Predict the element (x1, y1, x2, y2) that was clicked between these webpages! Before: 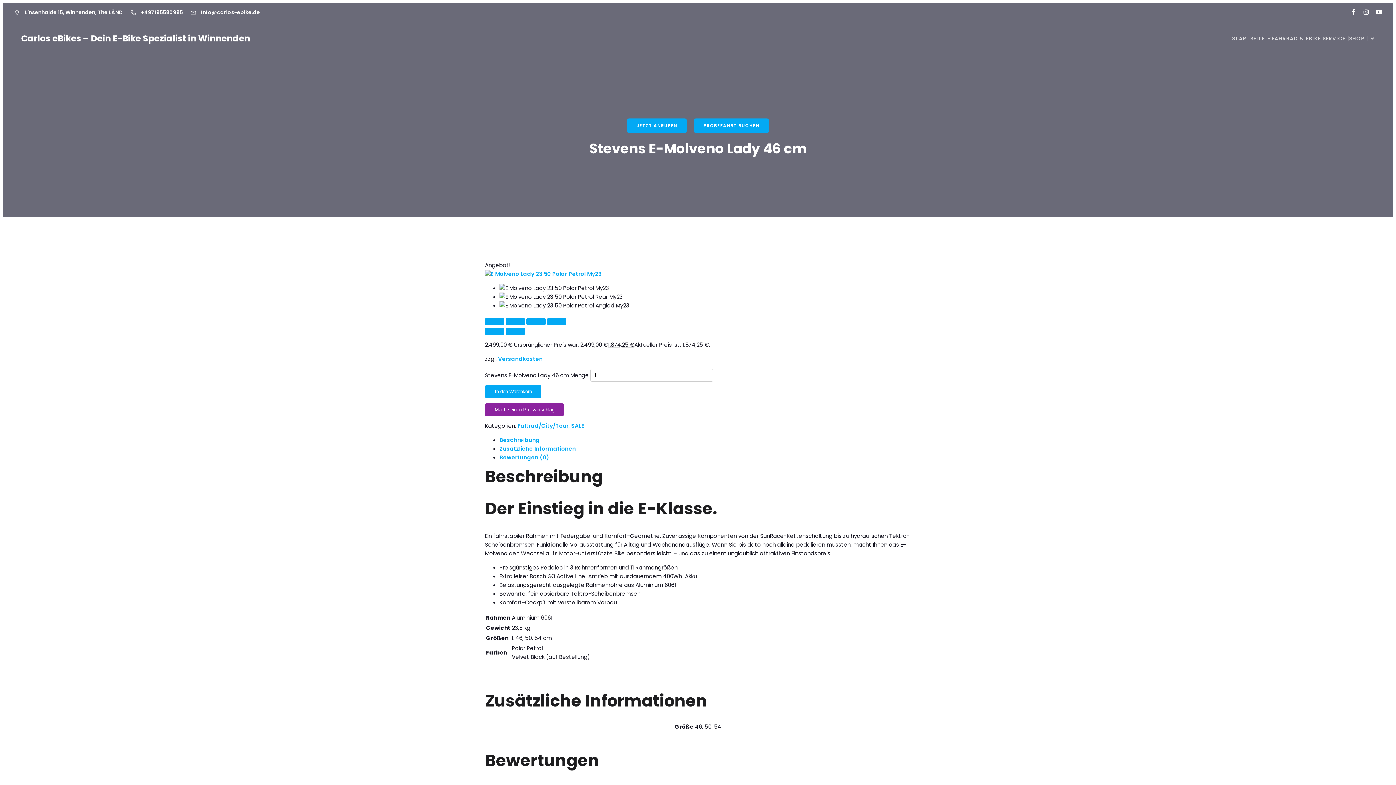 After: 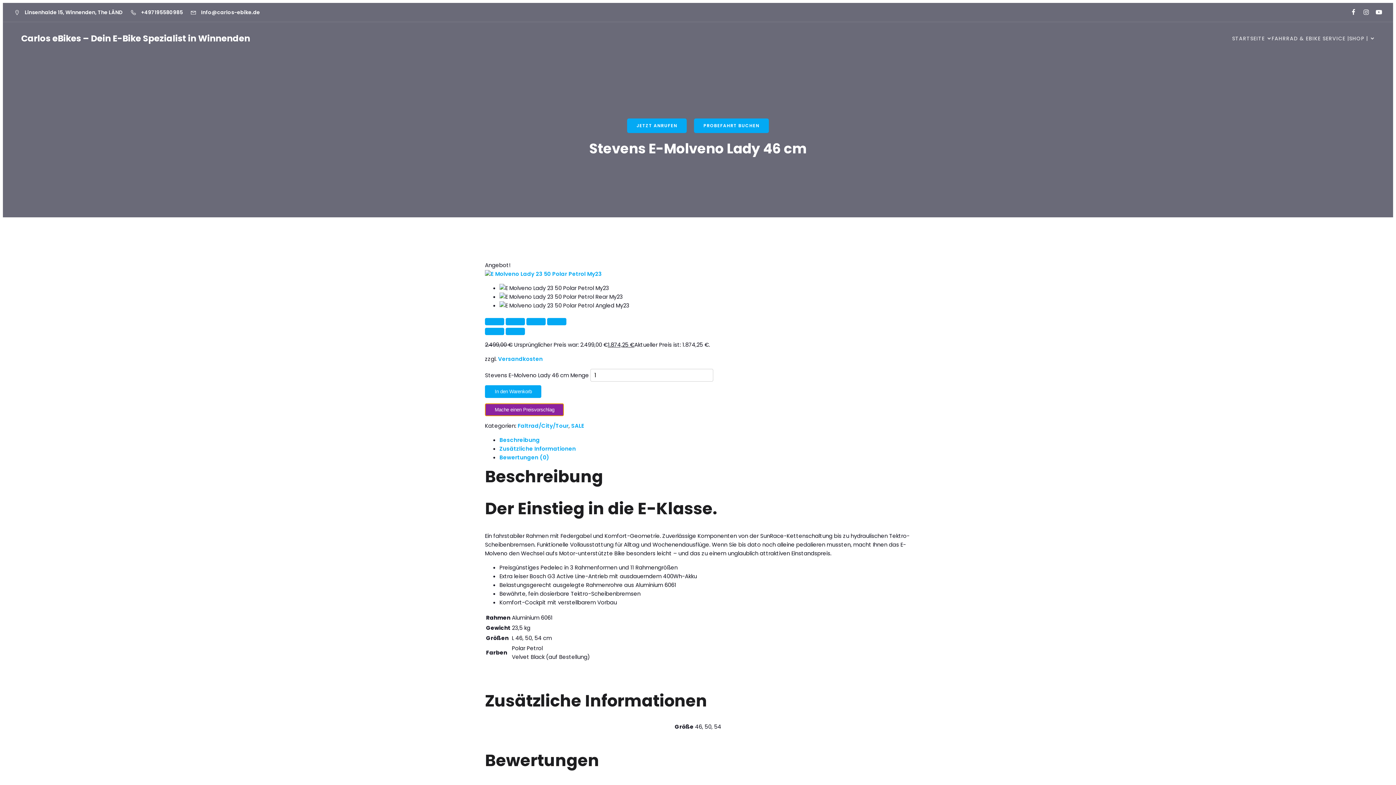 Action: bbox: (485, 403, 564, 416) label: Mache einen Preisvorschlag